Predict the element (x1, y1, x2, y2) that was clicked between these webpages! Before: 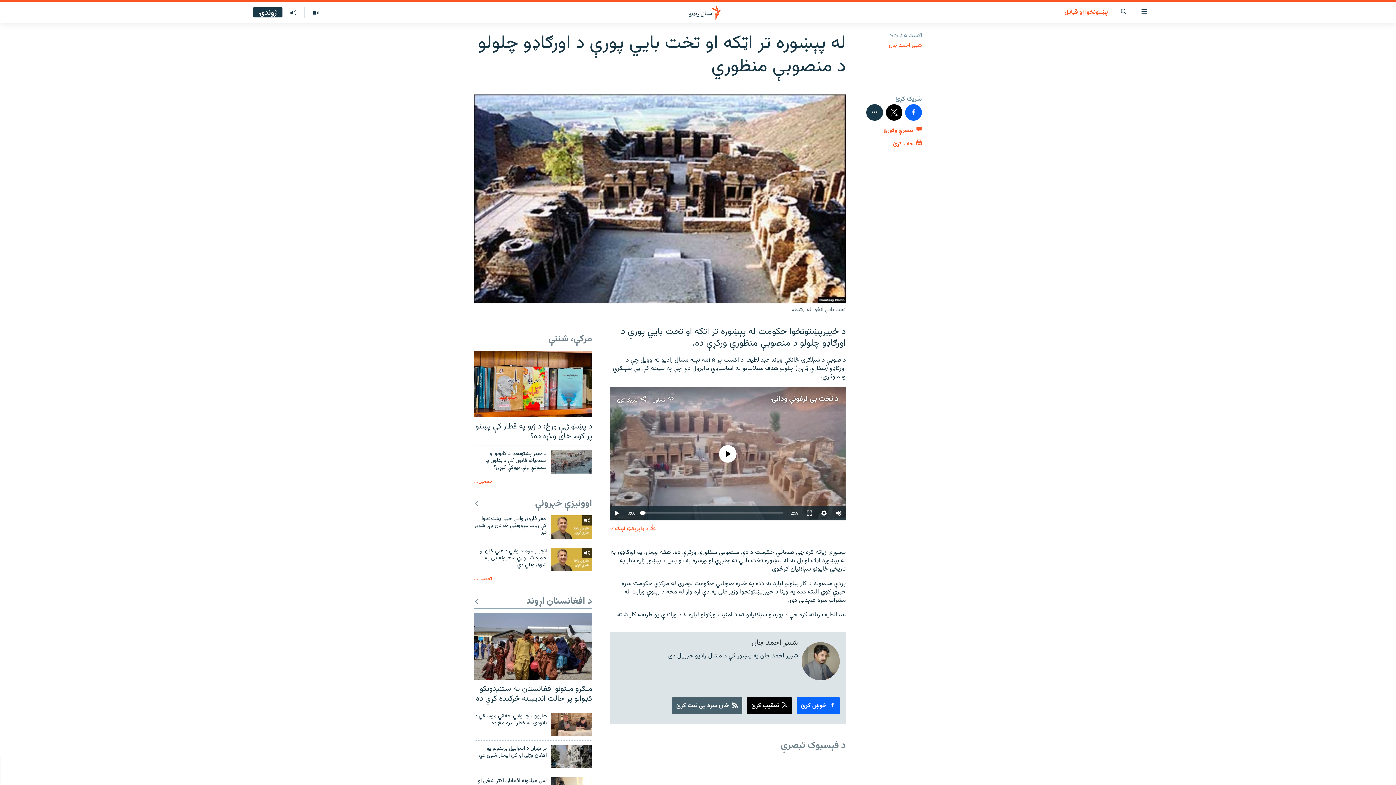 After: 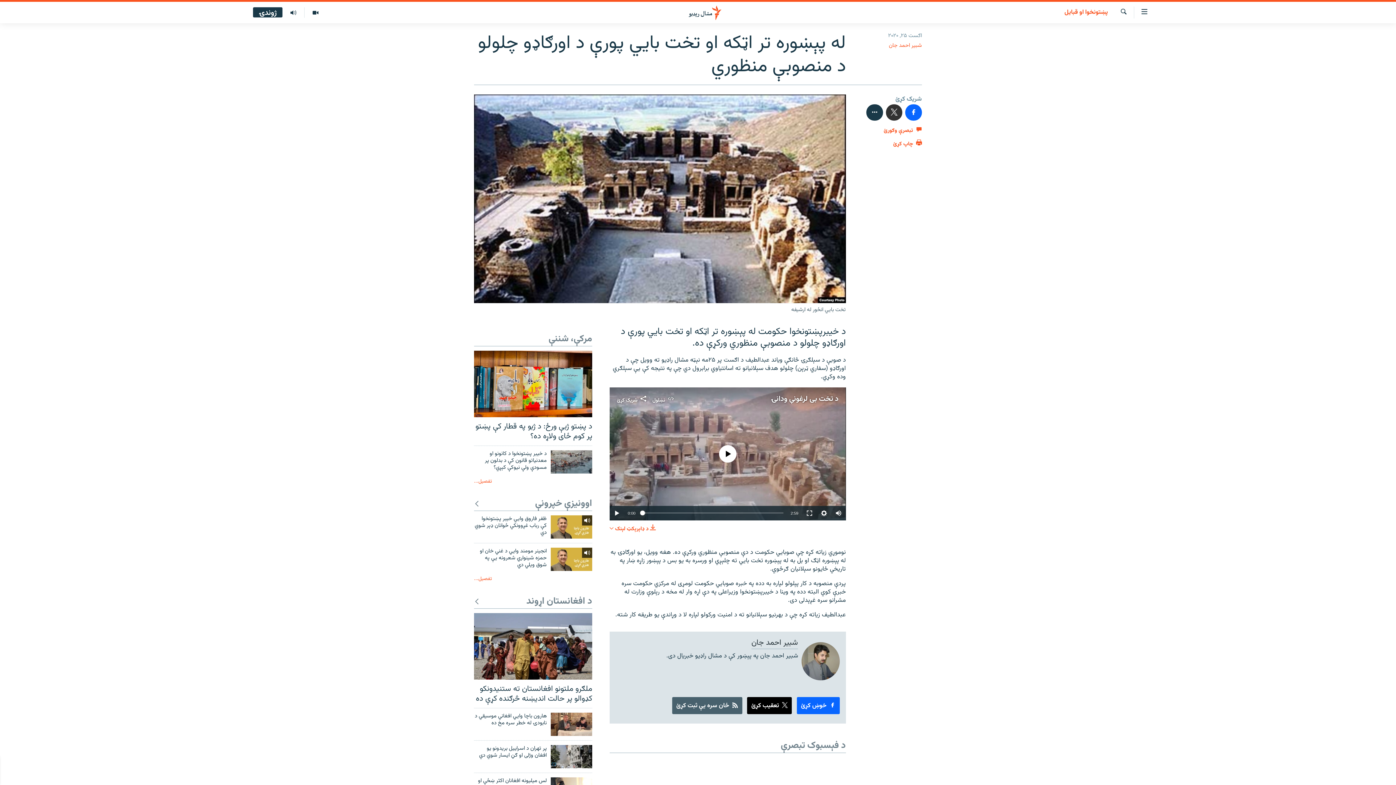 Action: bbox: (886, 104, 902, 120)